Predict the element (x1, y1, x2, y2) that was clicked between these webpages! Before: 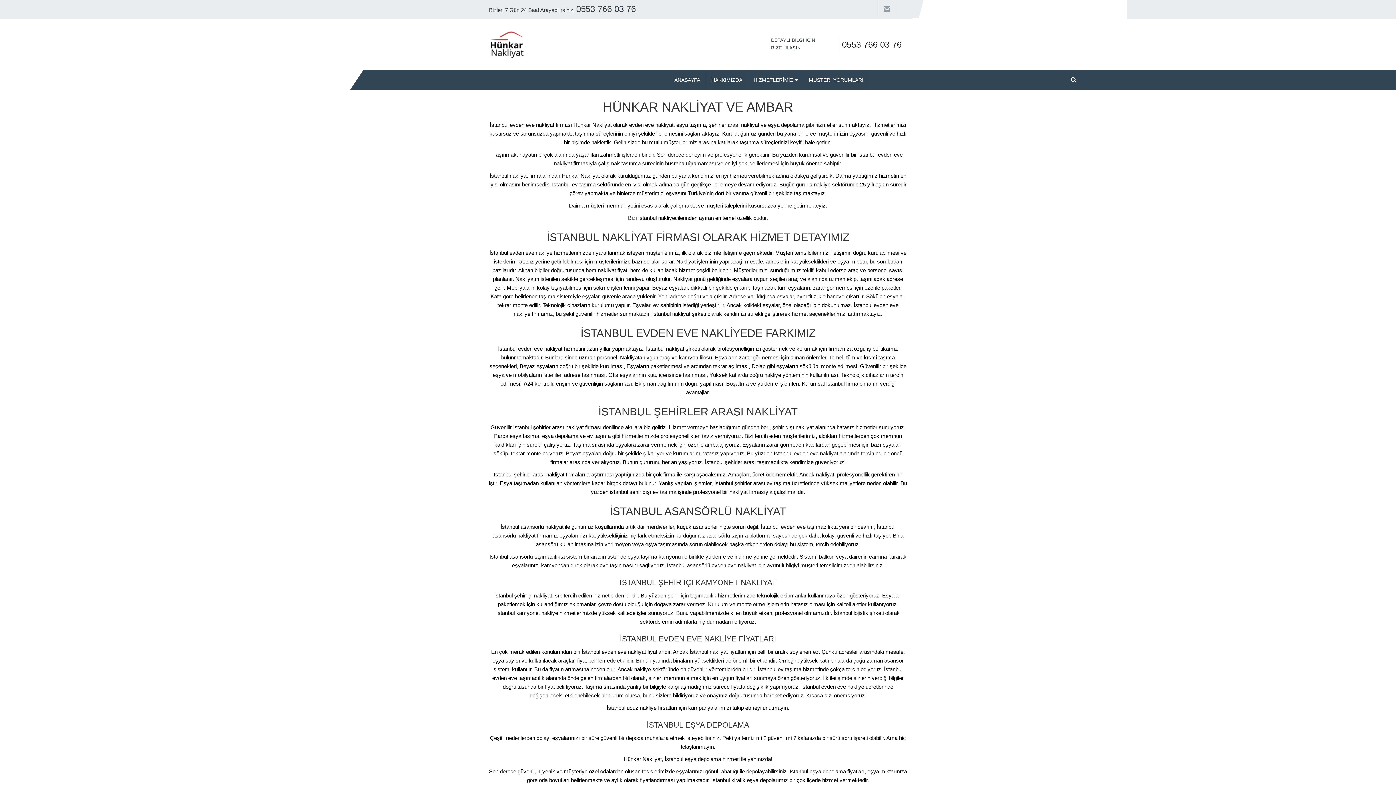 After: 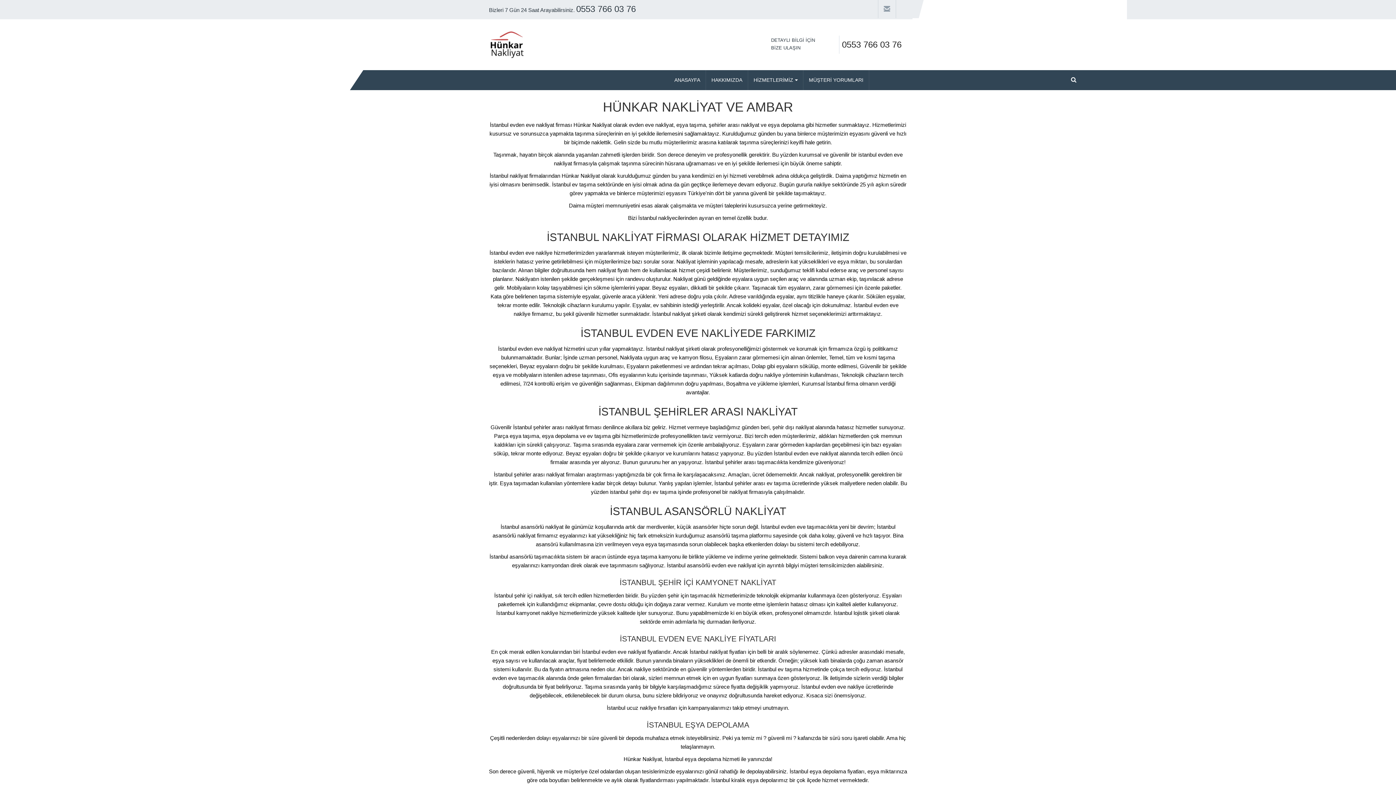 Action: bbox: (1066, 72, 1081, 88)